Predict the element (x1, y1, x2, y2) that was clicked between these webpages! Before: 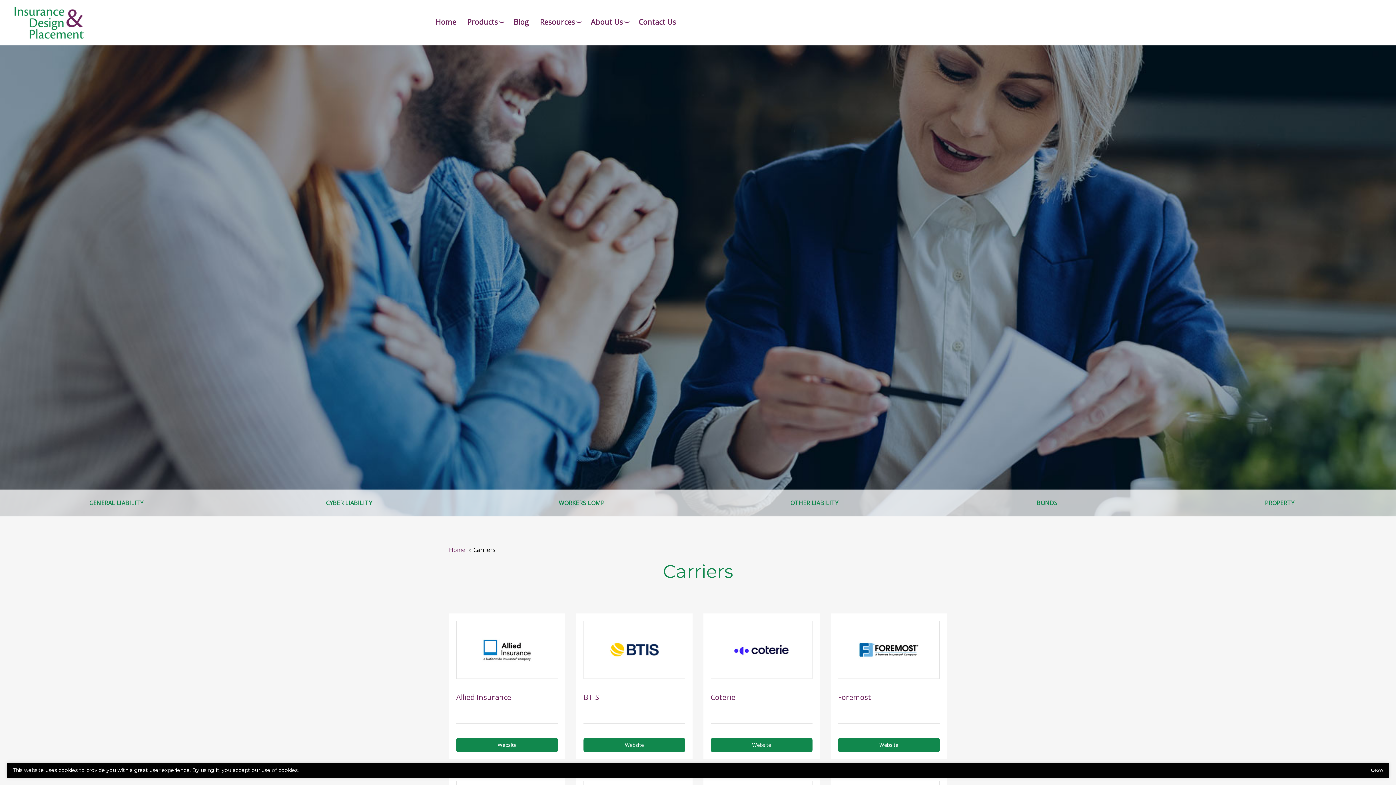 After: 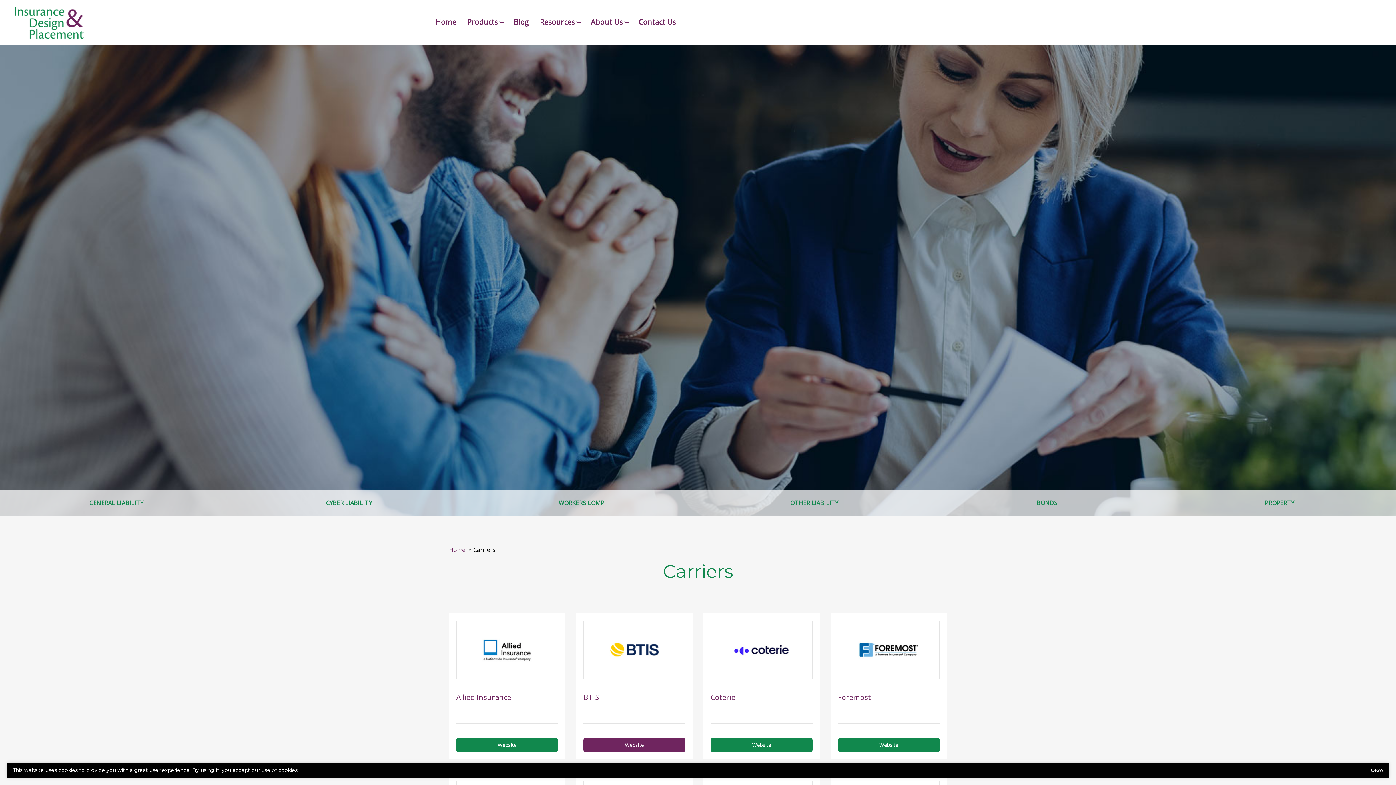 Action: label: Website bbox: (583, 738, 685, 752)